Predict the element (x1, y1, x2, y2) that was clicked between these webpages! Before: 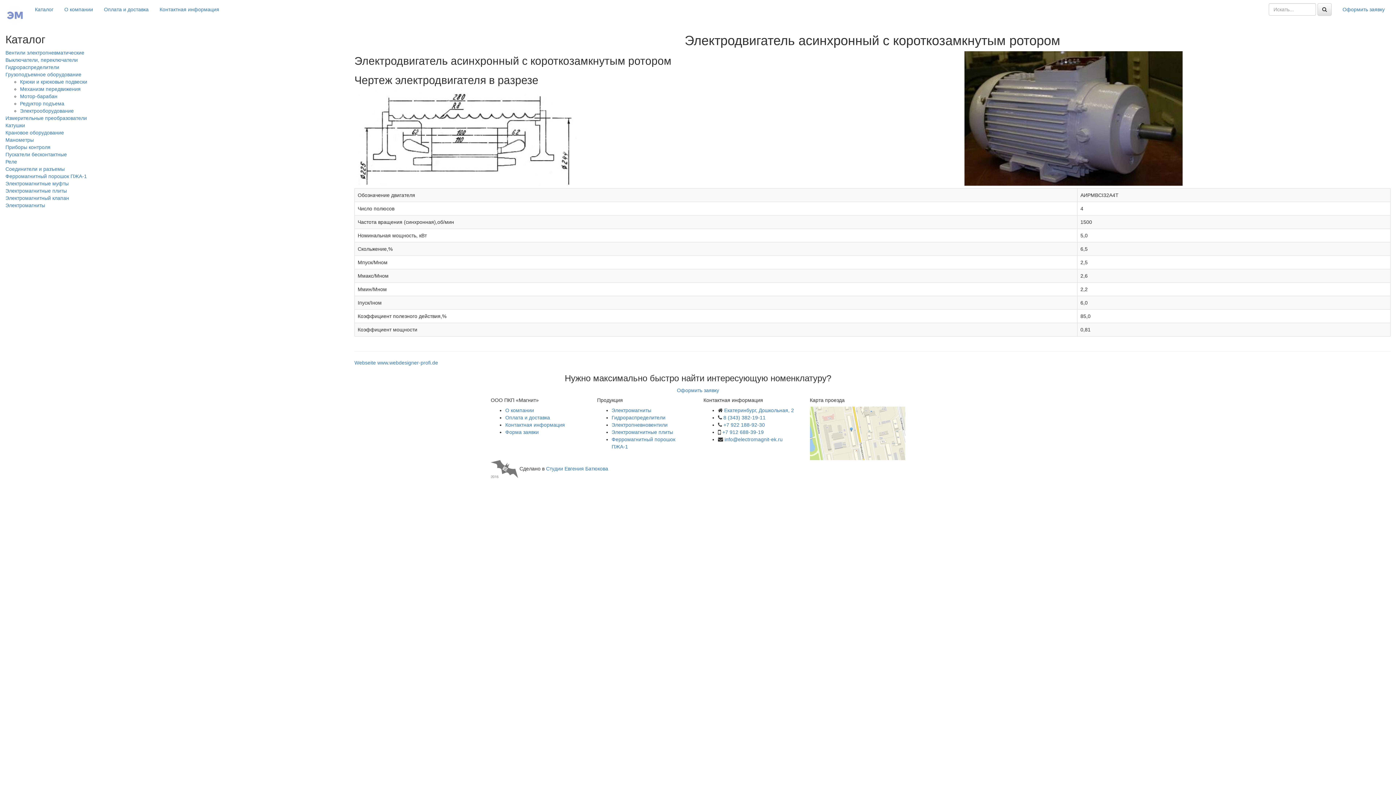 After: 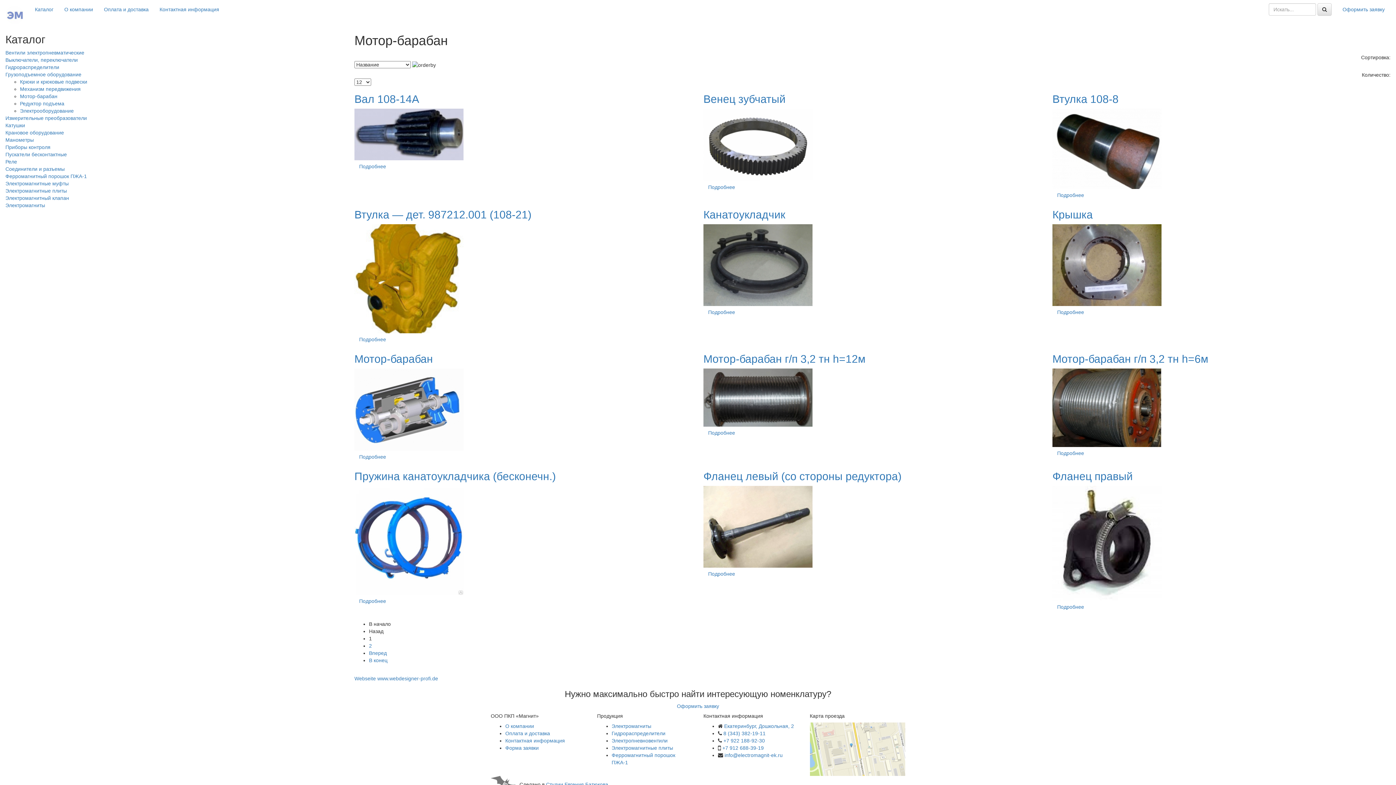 Action: bbox: (20, 93, 57, 99) label: Мотор-барабан